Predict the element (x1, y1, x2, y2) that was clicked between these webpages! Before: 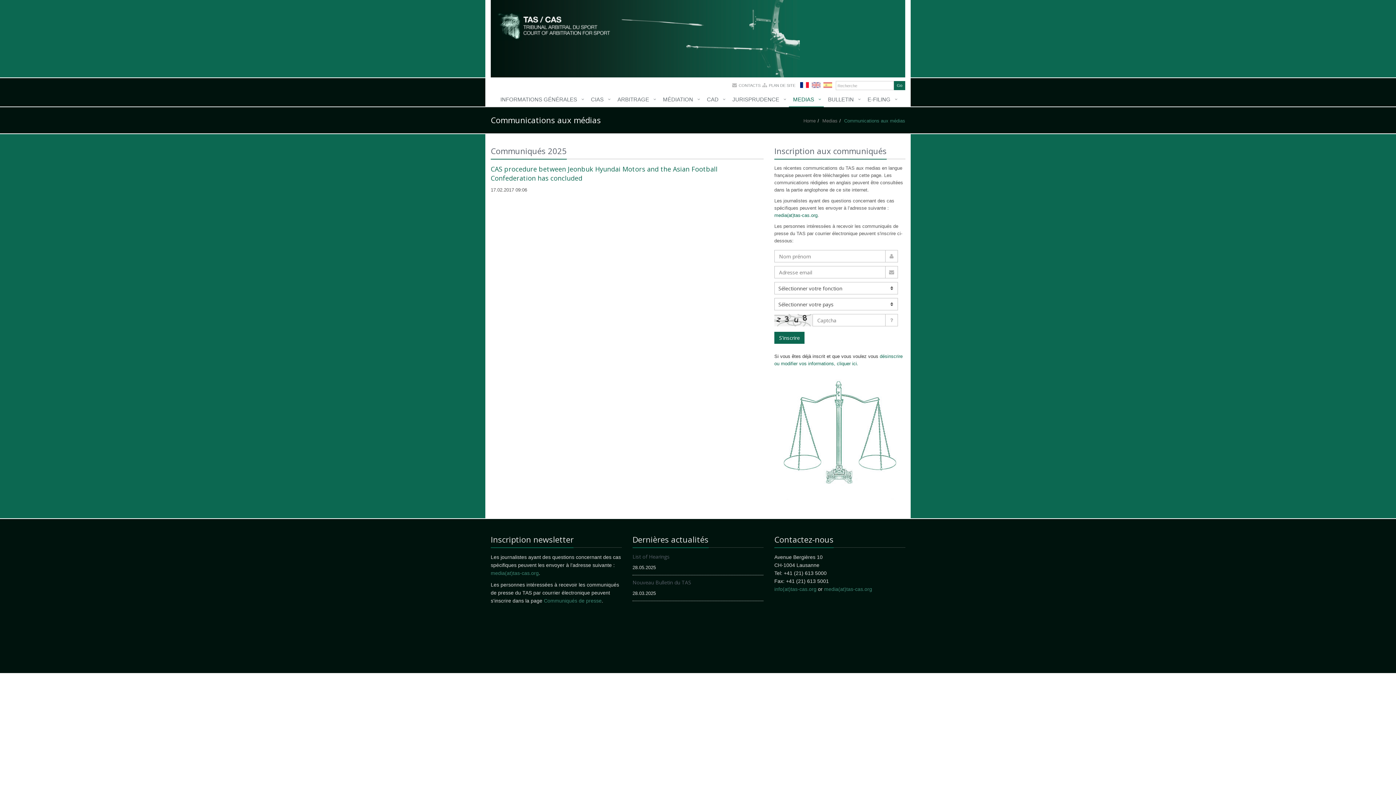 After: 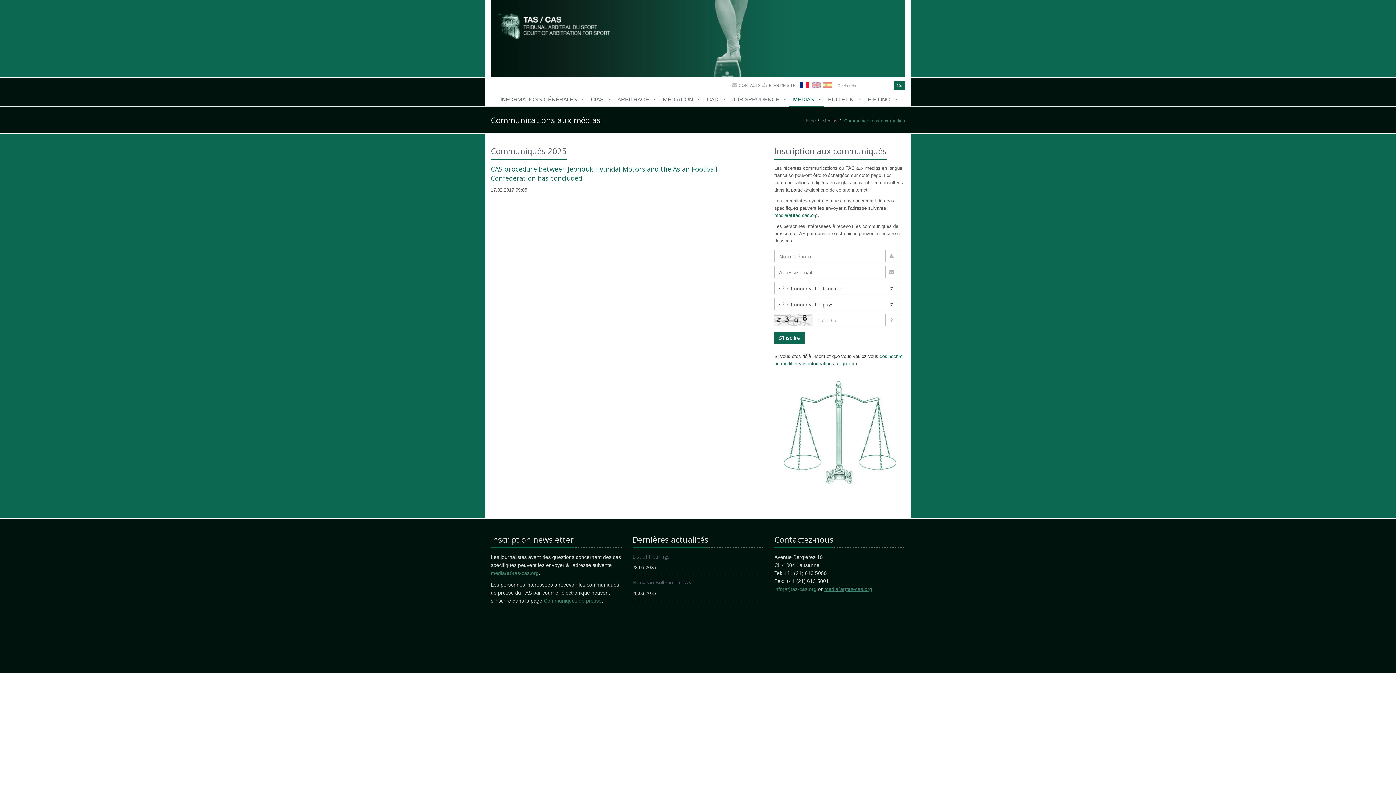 Action: label: media(at)tas-cas.org bbox: (824, 586, 872, 592)